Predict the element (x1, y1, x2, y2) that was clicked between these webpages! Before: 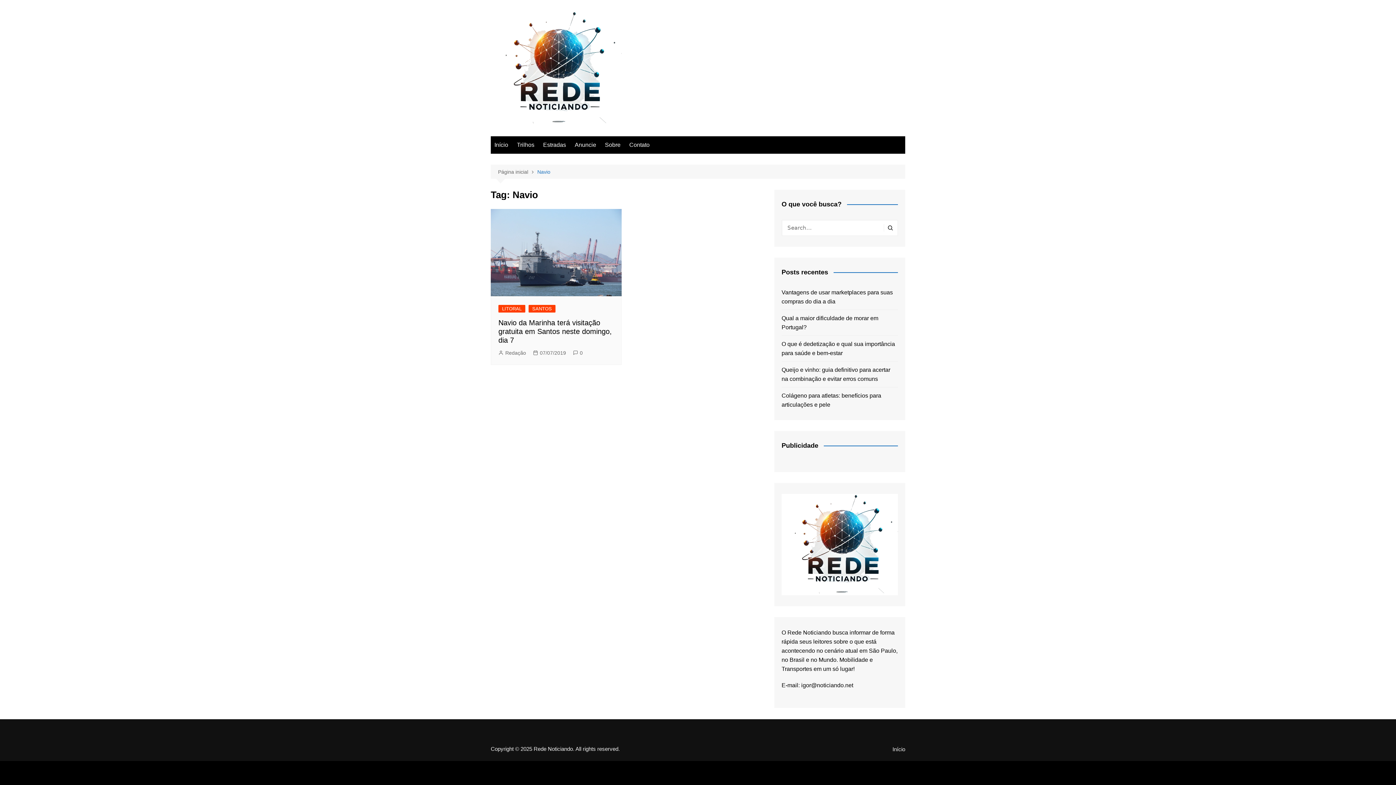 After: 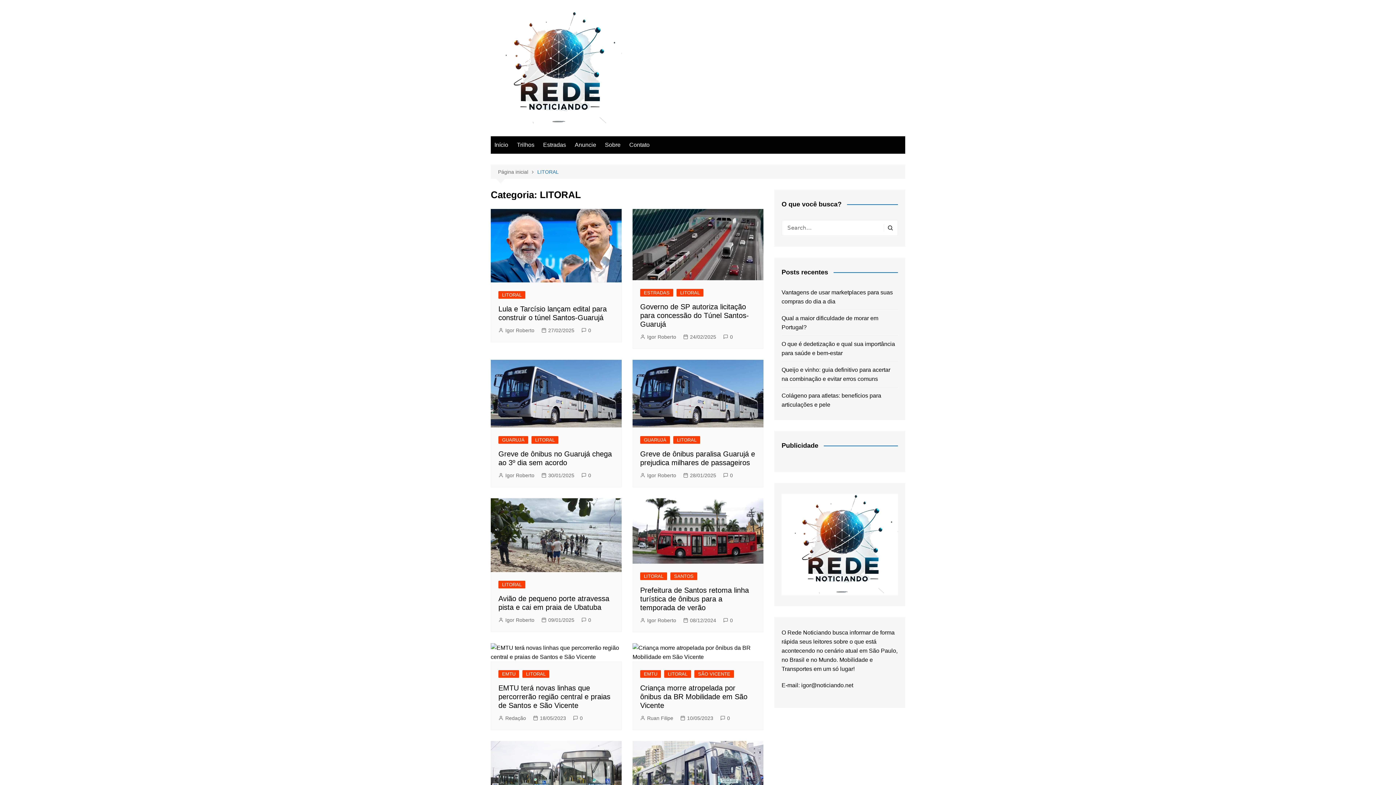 Action: label: LITORAL bbox: (498, 305, 525, 312)